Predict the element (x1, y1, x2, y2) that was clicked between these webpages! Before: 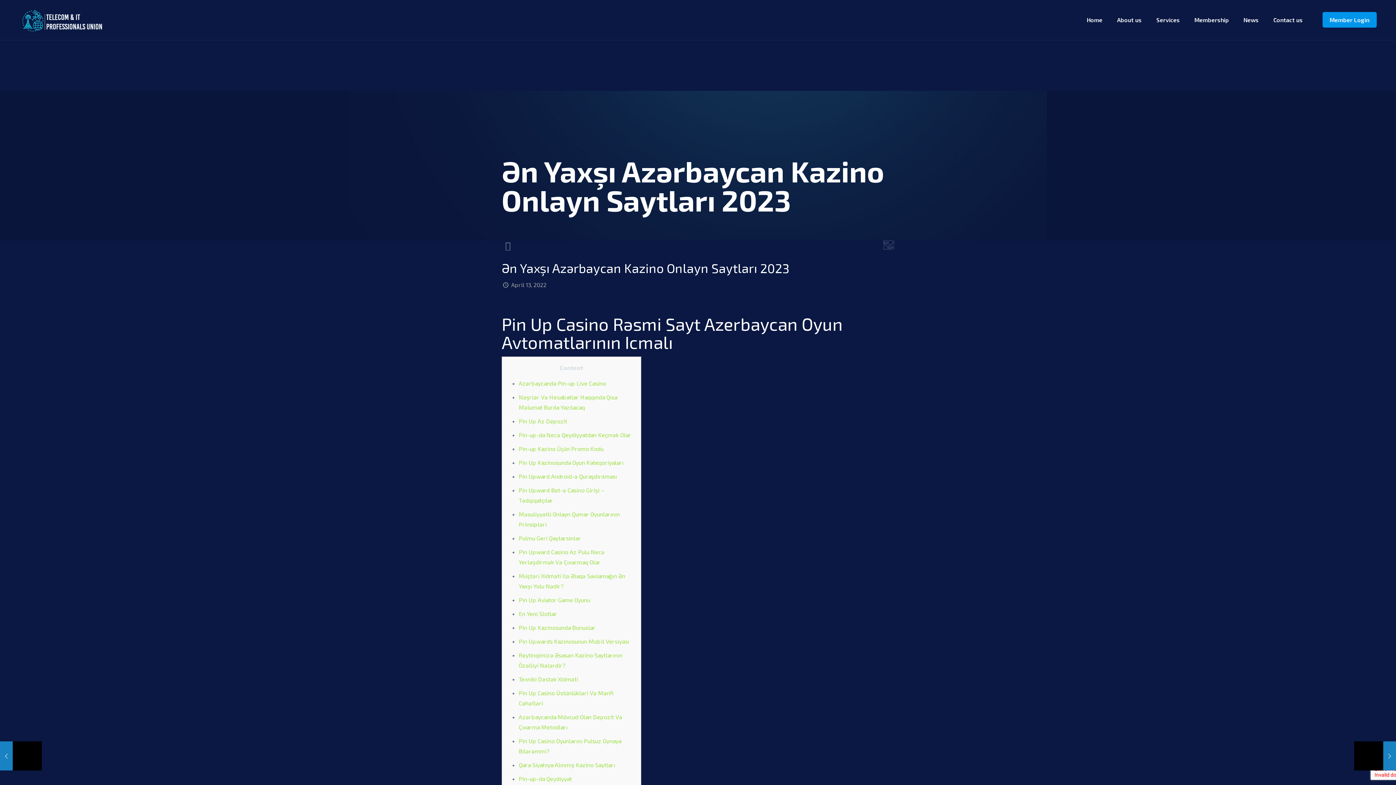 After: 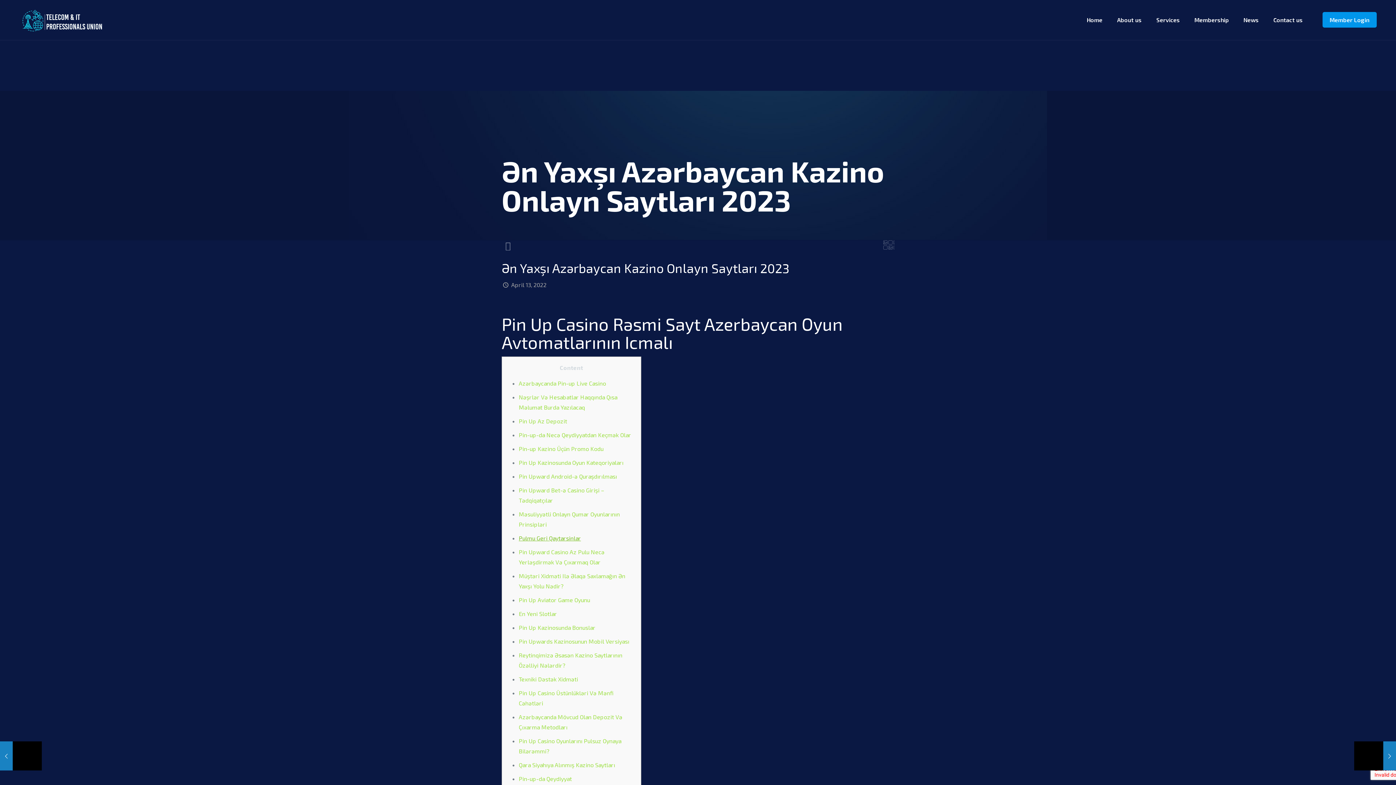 Action: label: Pulmu Geri Qaytarsinlar bbox: (518, 534, 581, 541)